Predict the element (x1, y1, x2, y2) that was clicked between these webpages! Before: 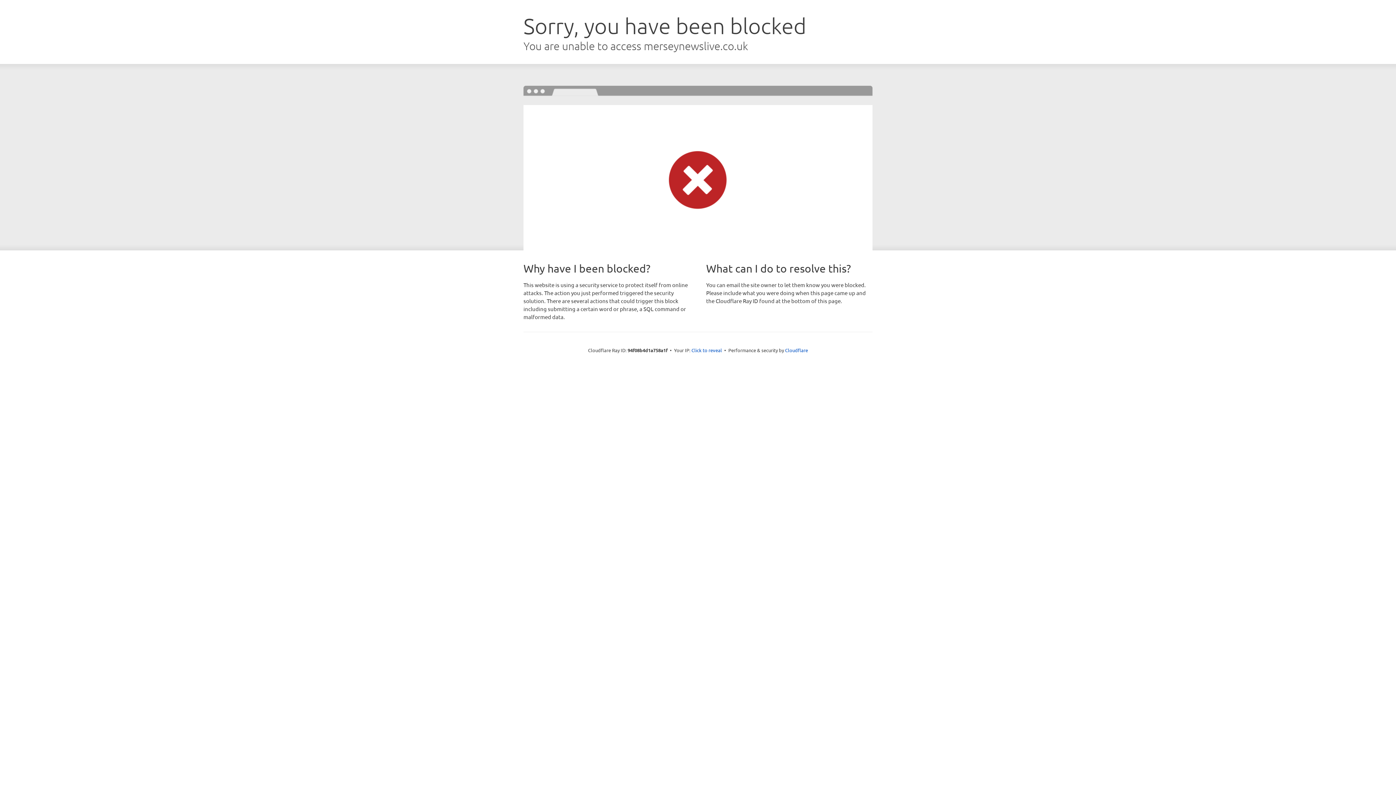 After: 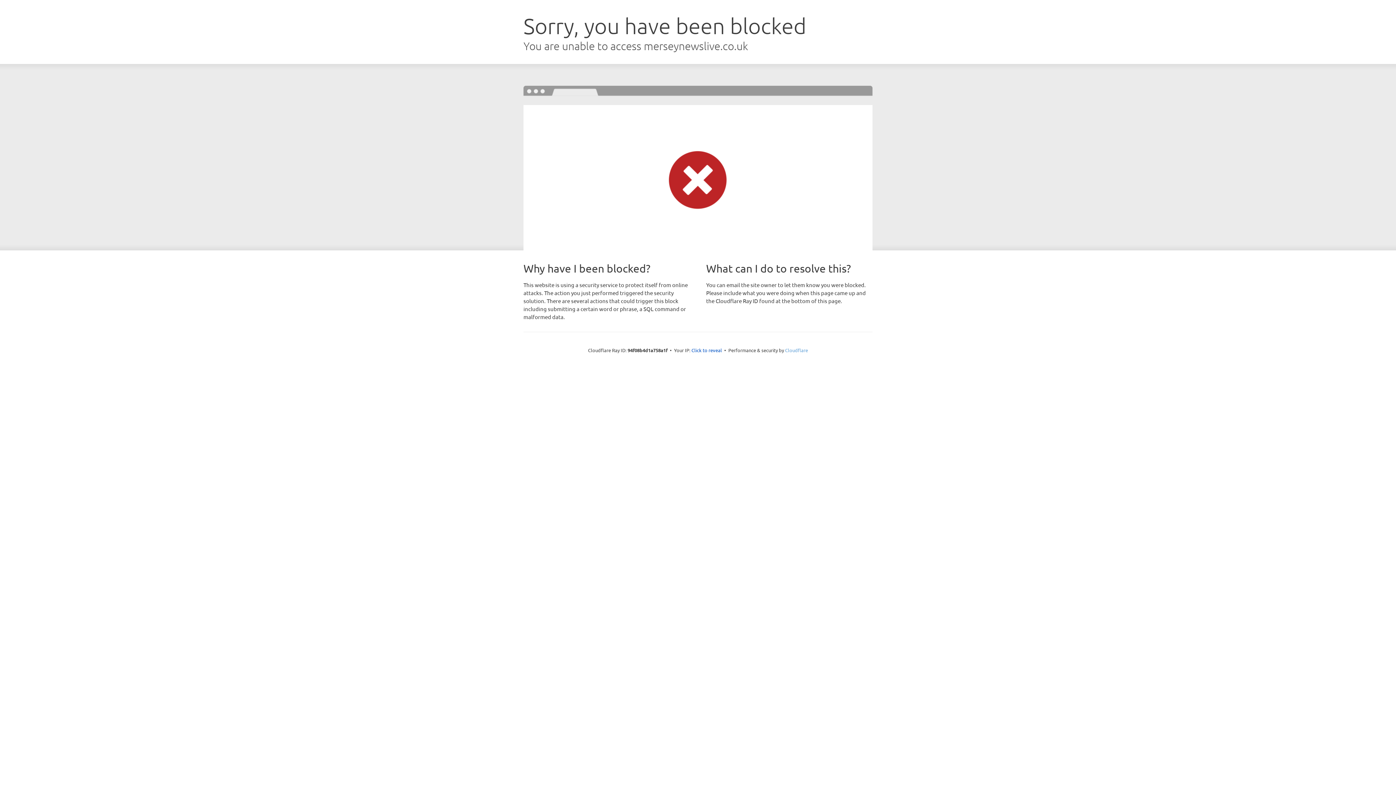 Action: label: Cloudflare bbox: (785, 347, 808, 353)